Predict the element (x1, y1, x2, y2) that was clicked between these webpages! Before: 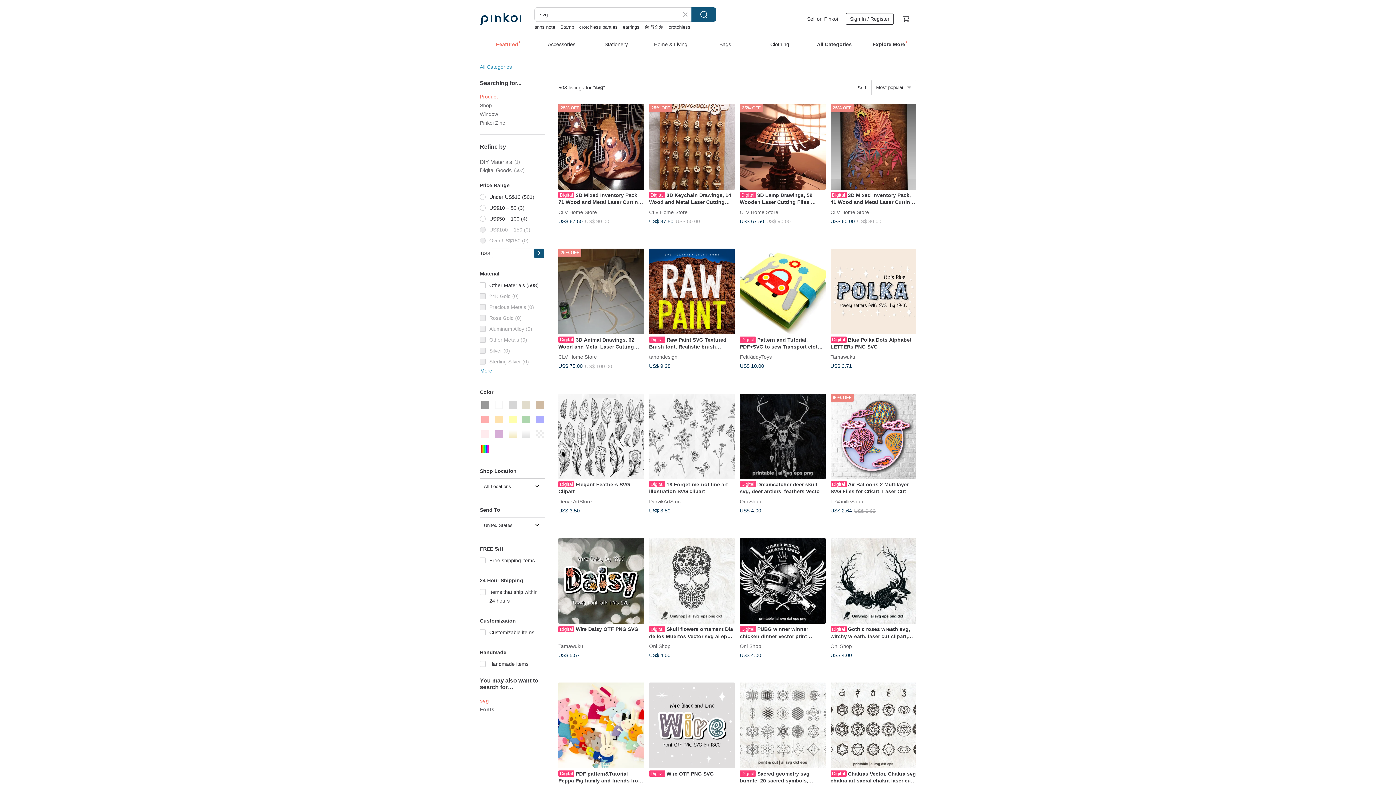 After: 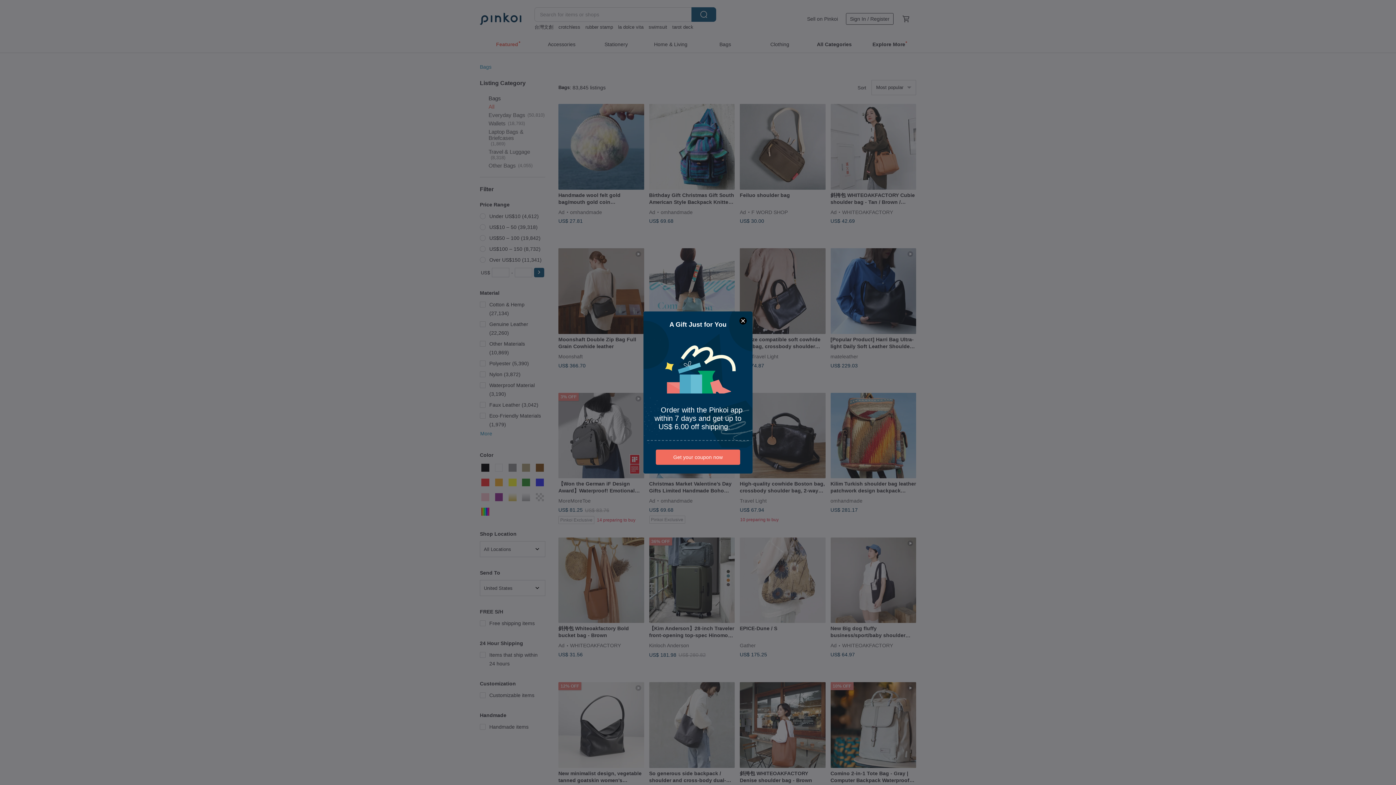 Action: bbox: (698, 35, 752, 51) label: Bags